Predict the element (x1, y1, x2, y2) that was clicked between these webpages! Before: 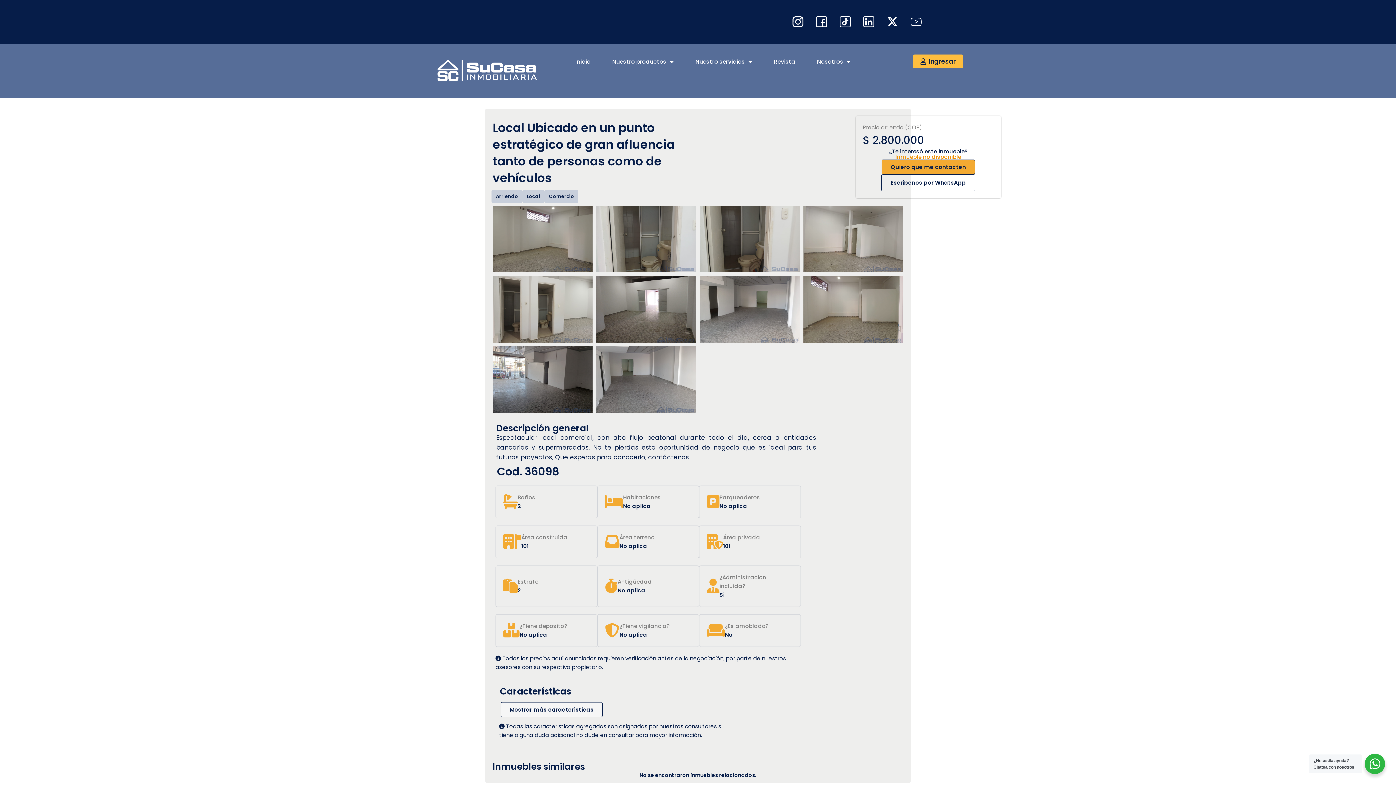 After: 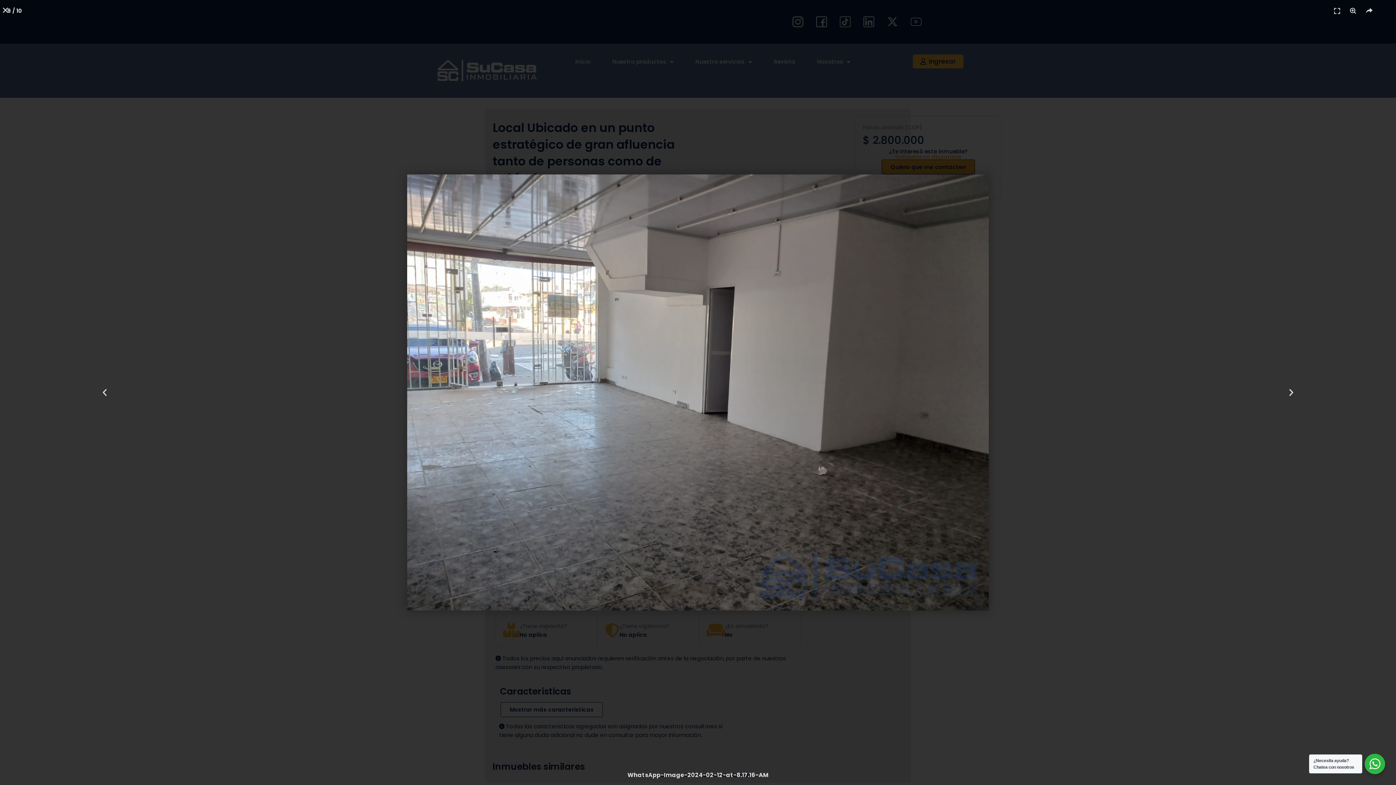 Action: bbox: (492, 346, 592, 413)